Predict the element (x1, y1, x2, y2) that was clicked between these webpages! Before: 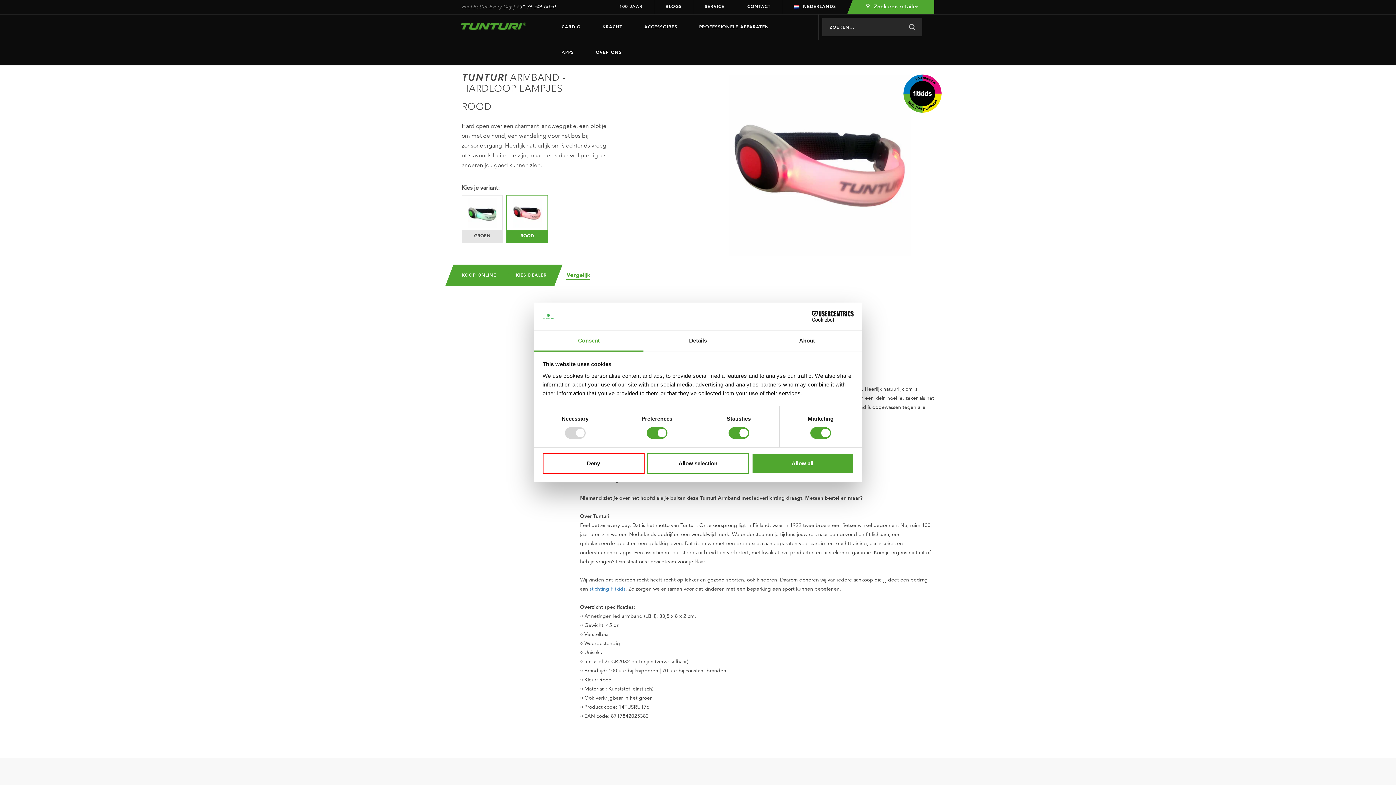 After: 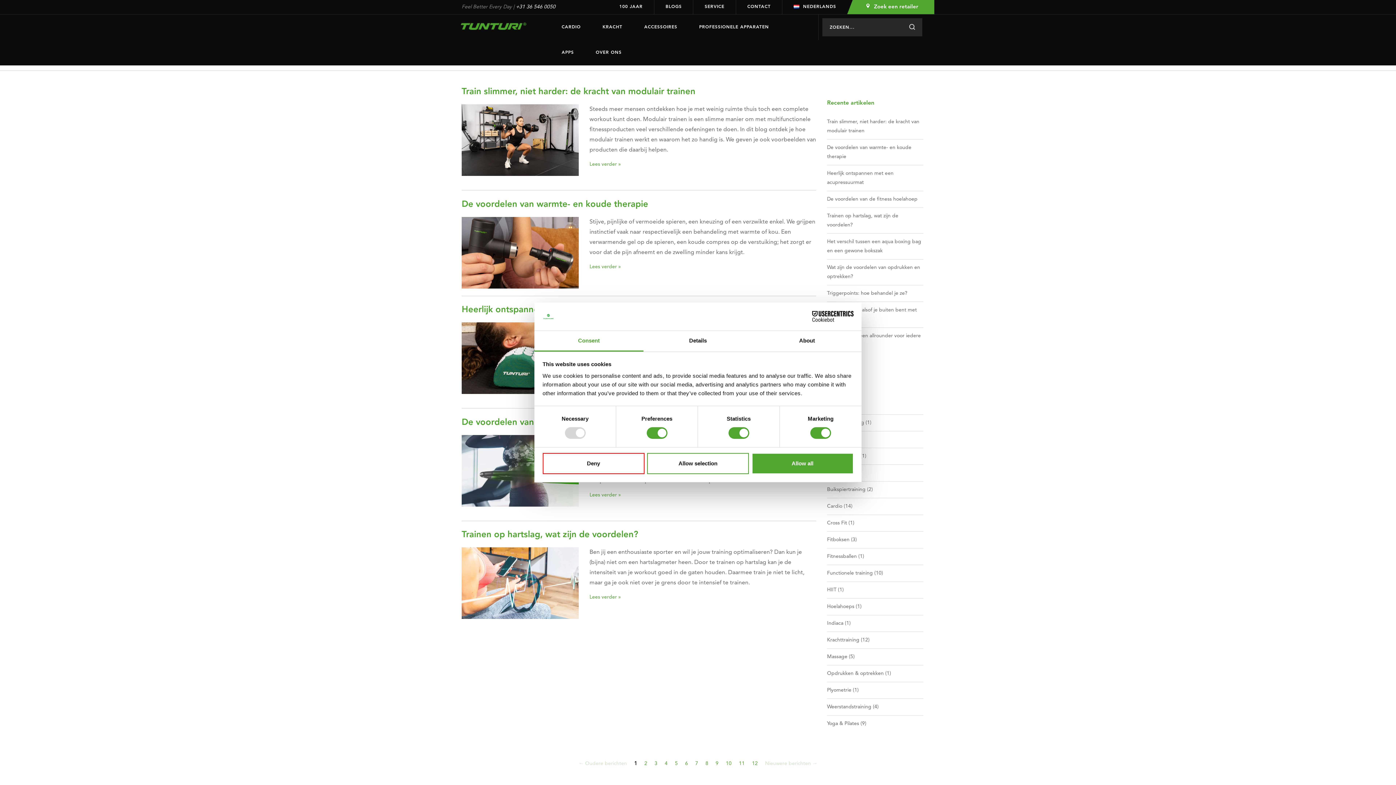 Action: label: BLOGS bbox: (654, 0, 693, 14)